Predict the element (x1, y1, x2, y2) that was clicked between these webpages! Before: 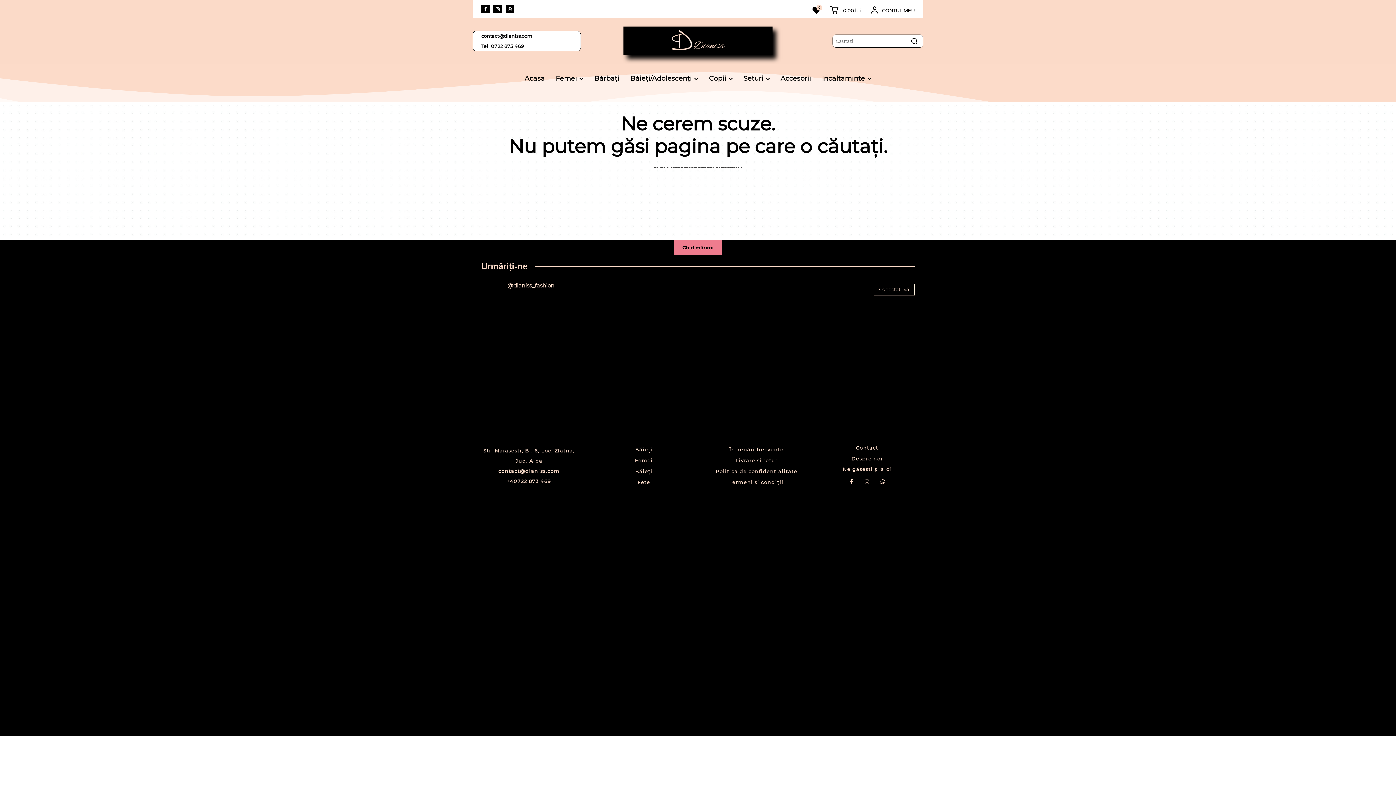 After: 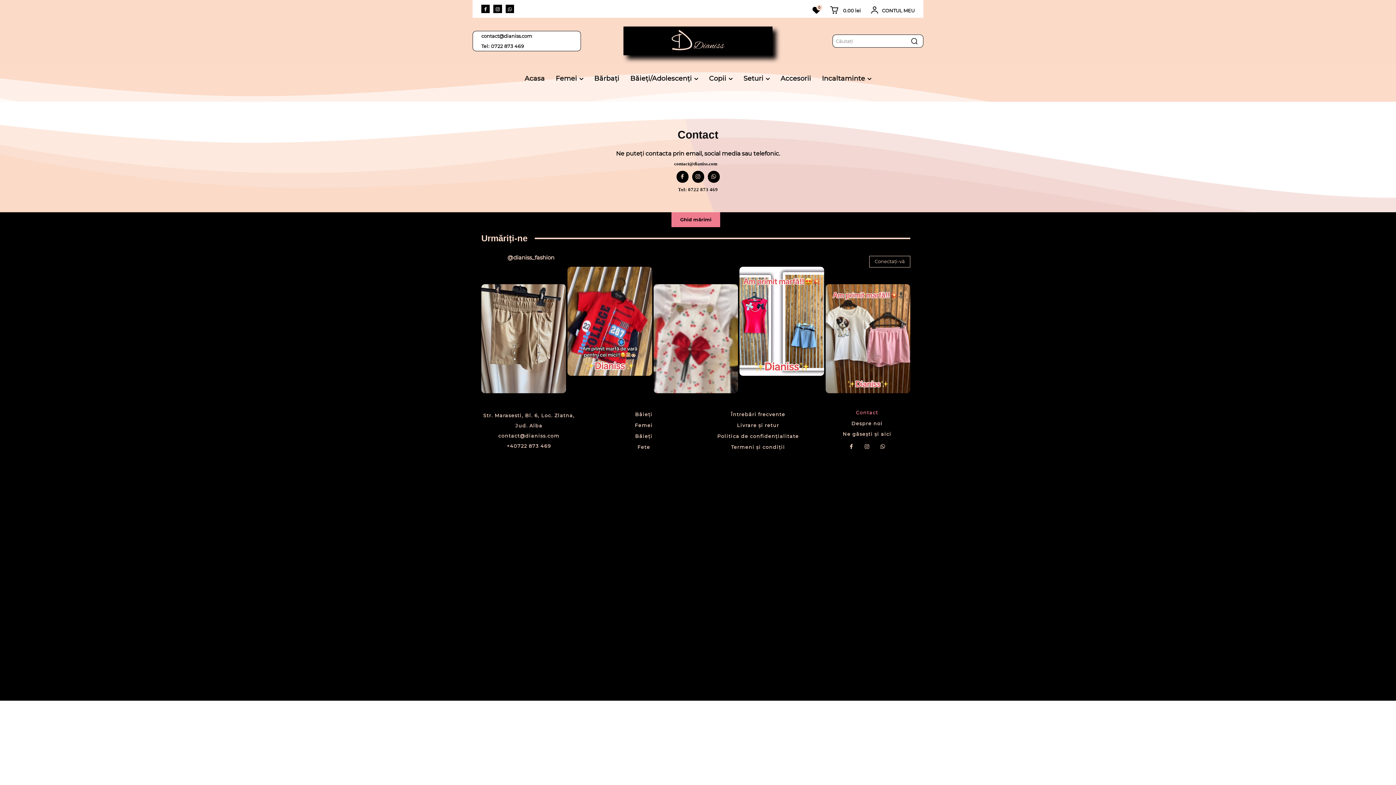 Action: bbox: (851, 442, 882, 453) label: Contact